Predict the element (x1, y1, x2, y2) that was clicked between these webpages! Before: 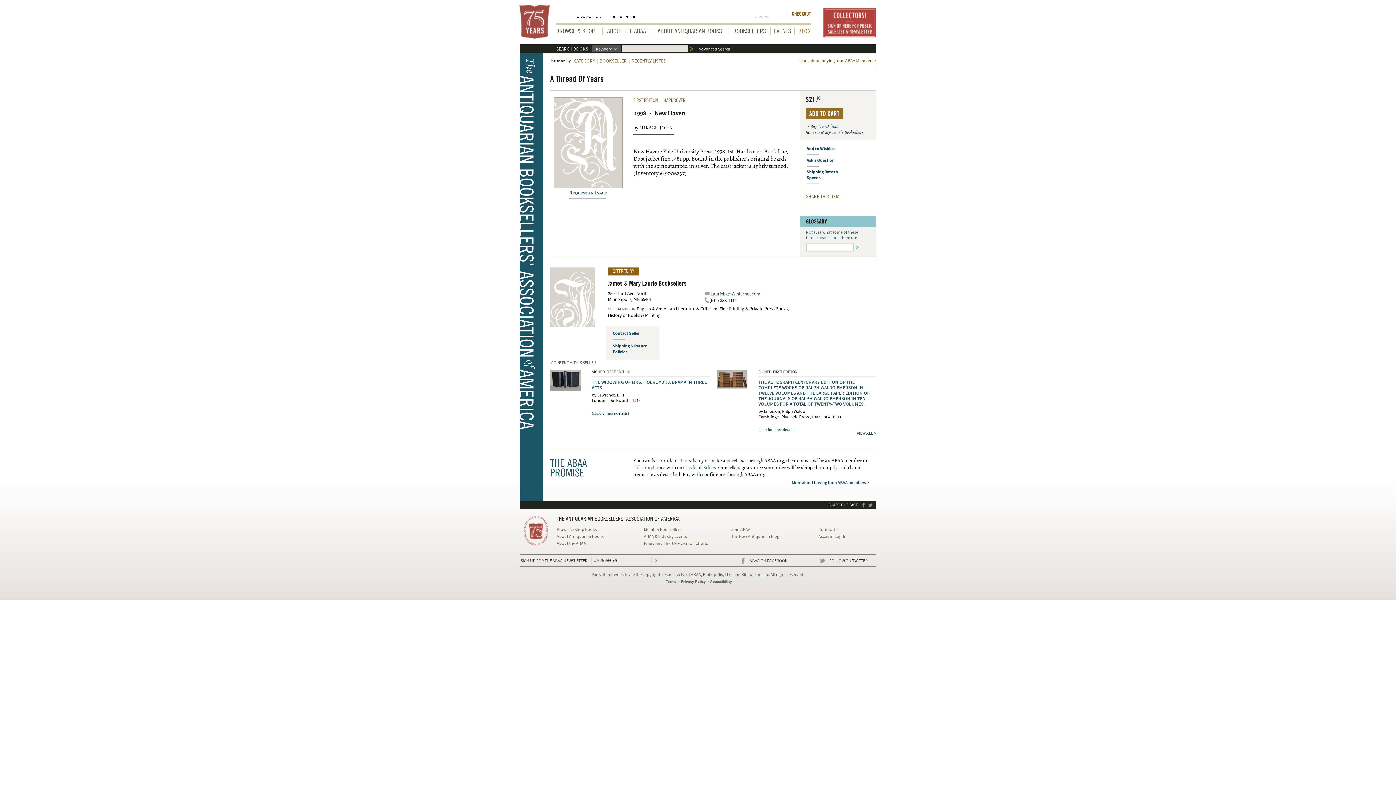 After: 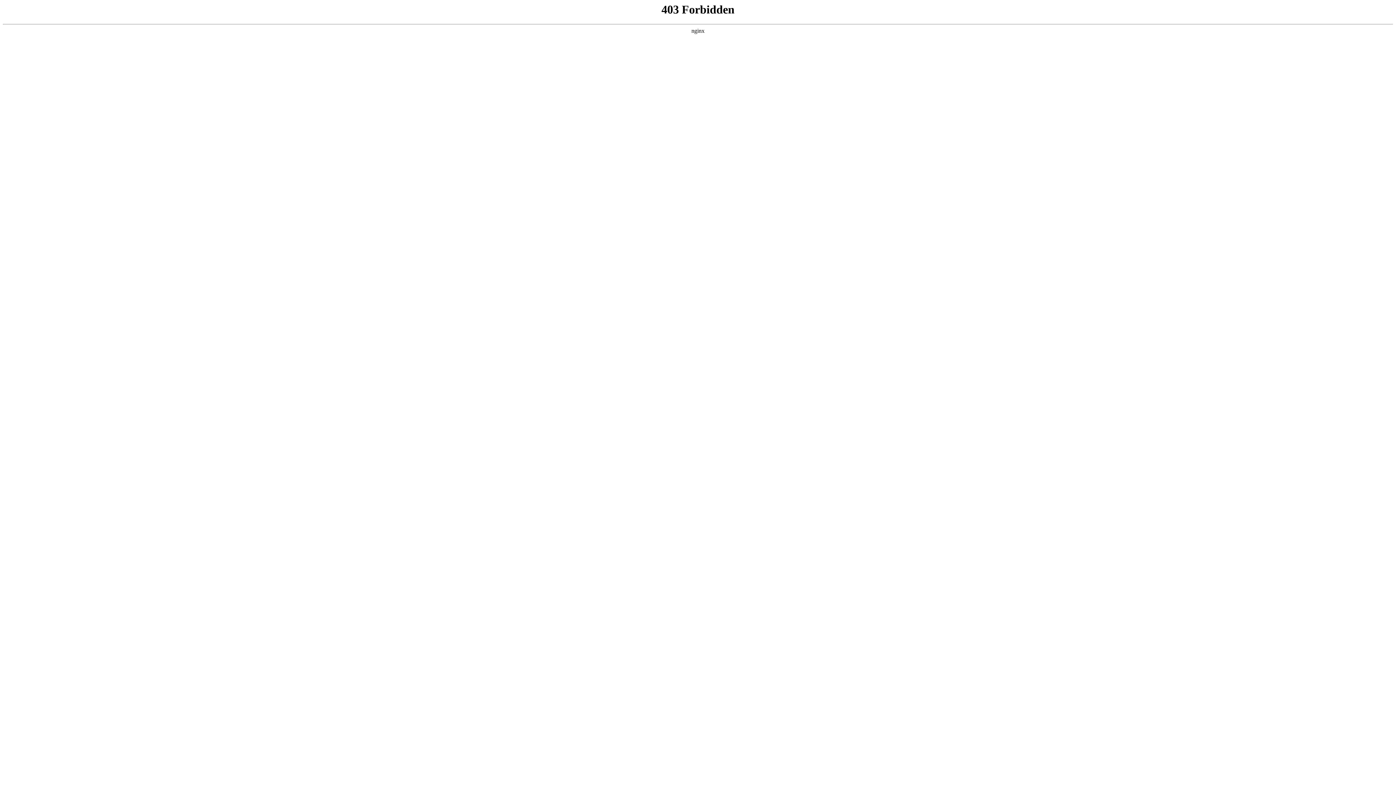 Action: bbox: (792, 10, 810, 17) label: CHECKOUT